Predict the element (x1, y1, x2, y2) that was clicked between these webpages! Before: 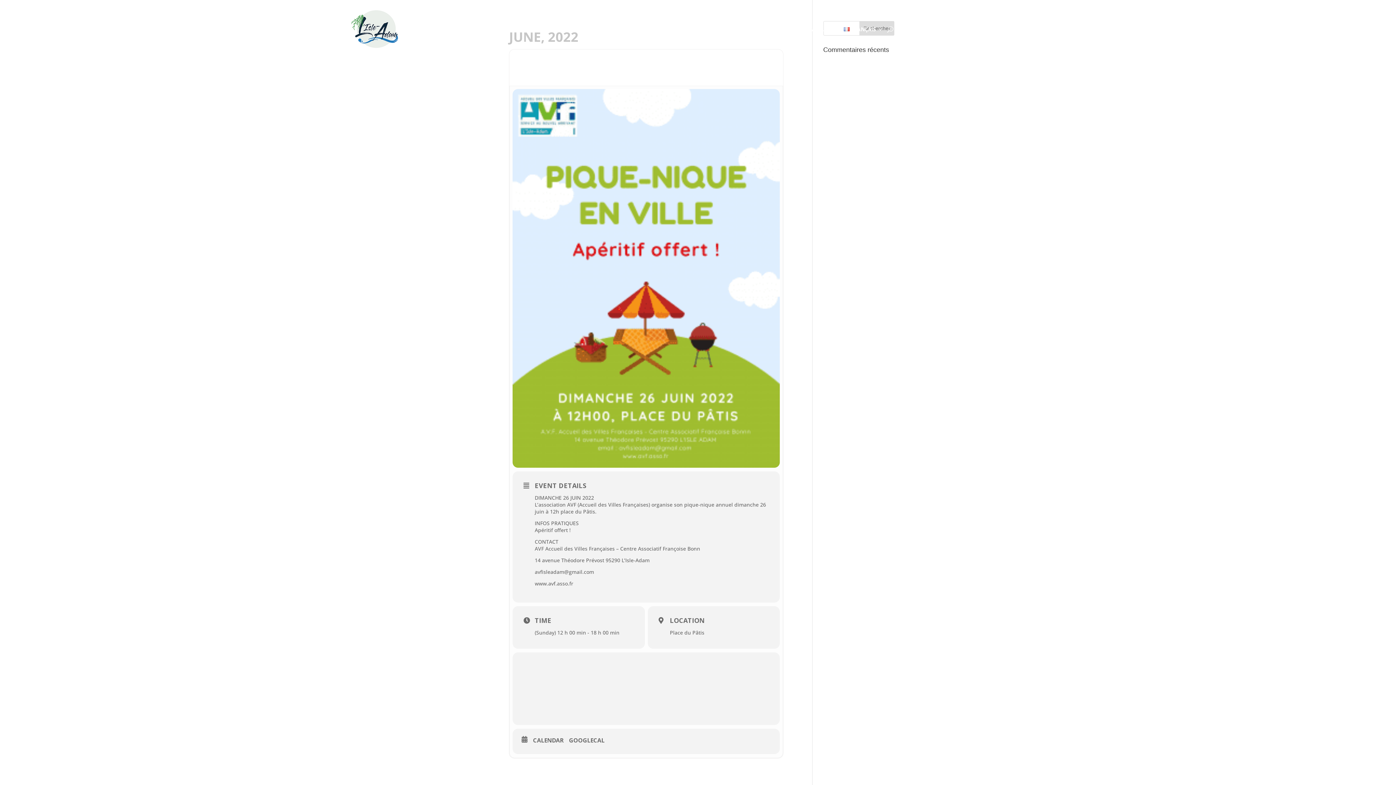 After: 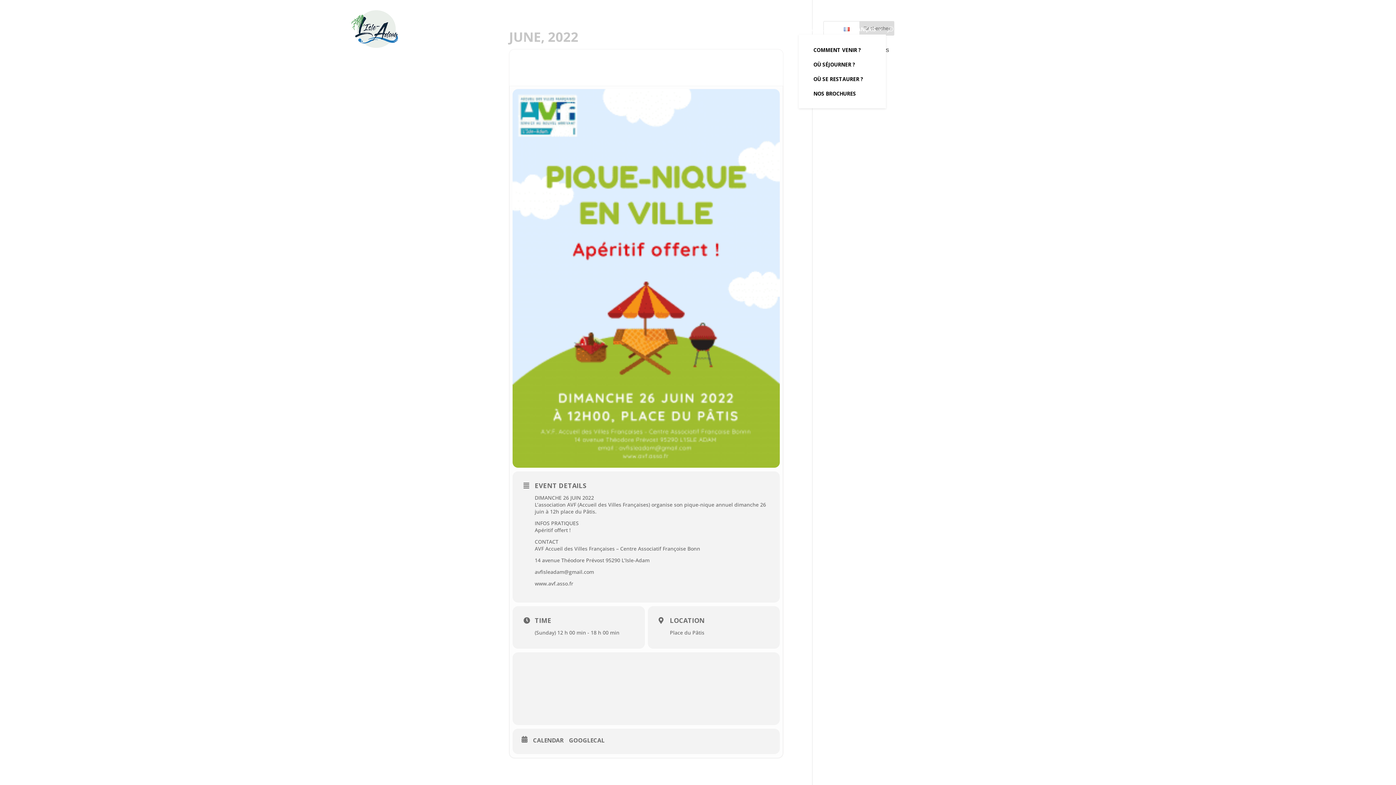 Action: label: PRATIQUE bbox: (803, 26, 836, 34)